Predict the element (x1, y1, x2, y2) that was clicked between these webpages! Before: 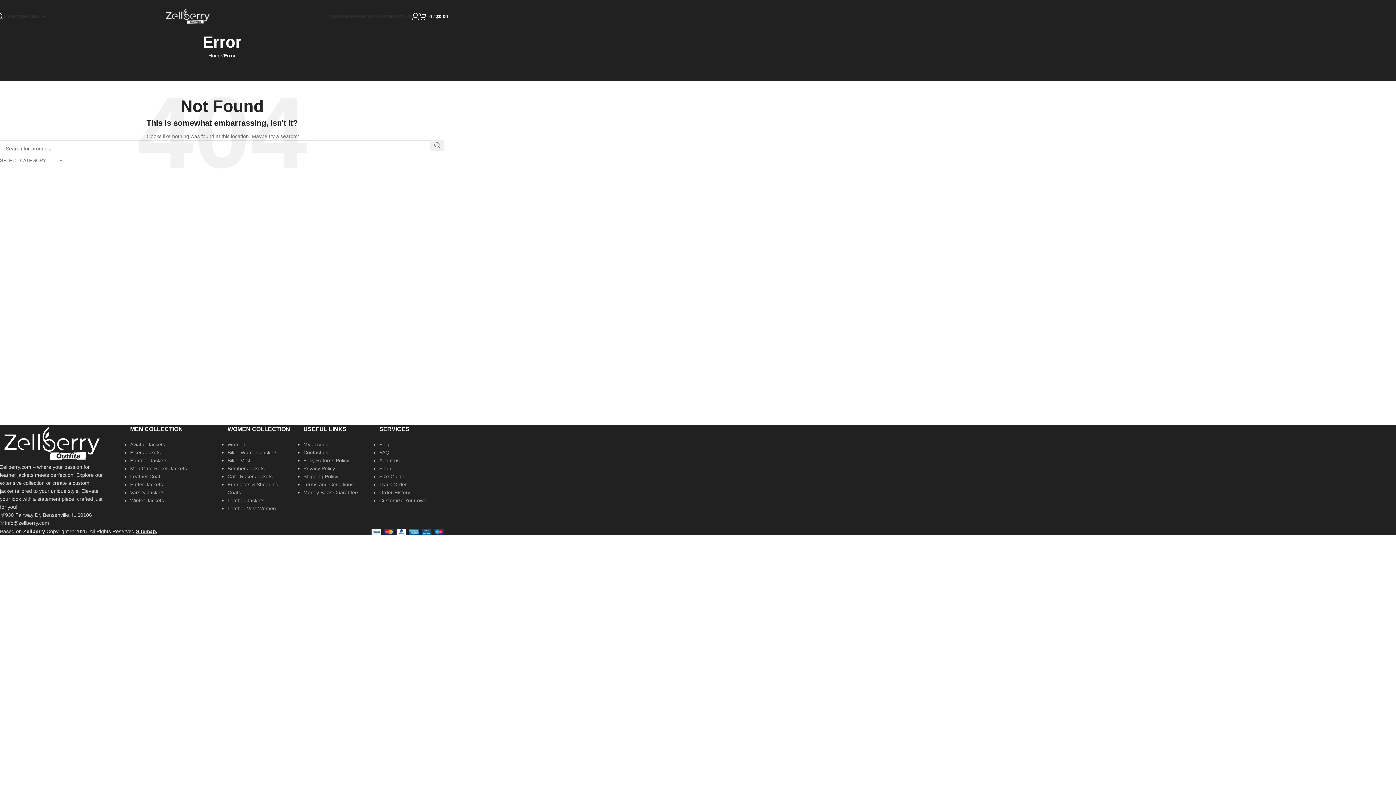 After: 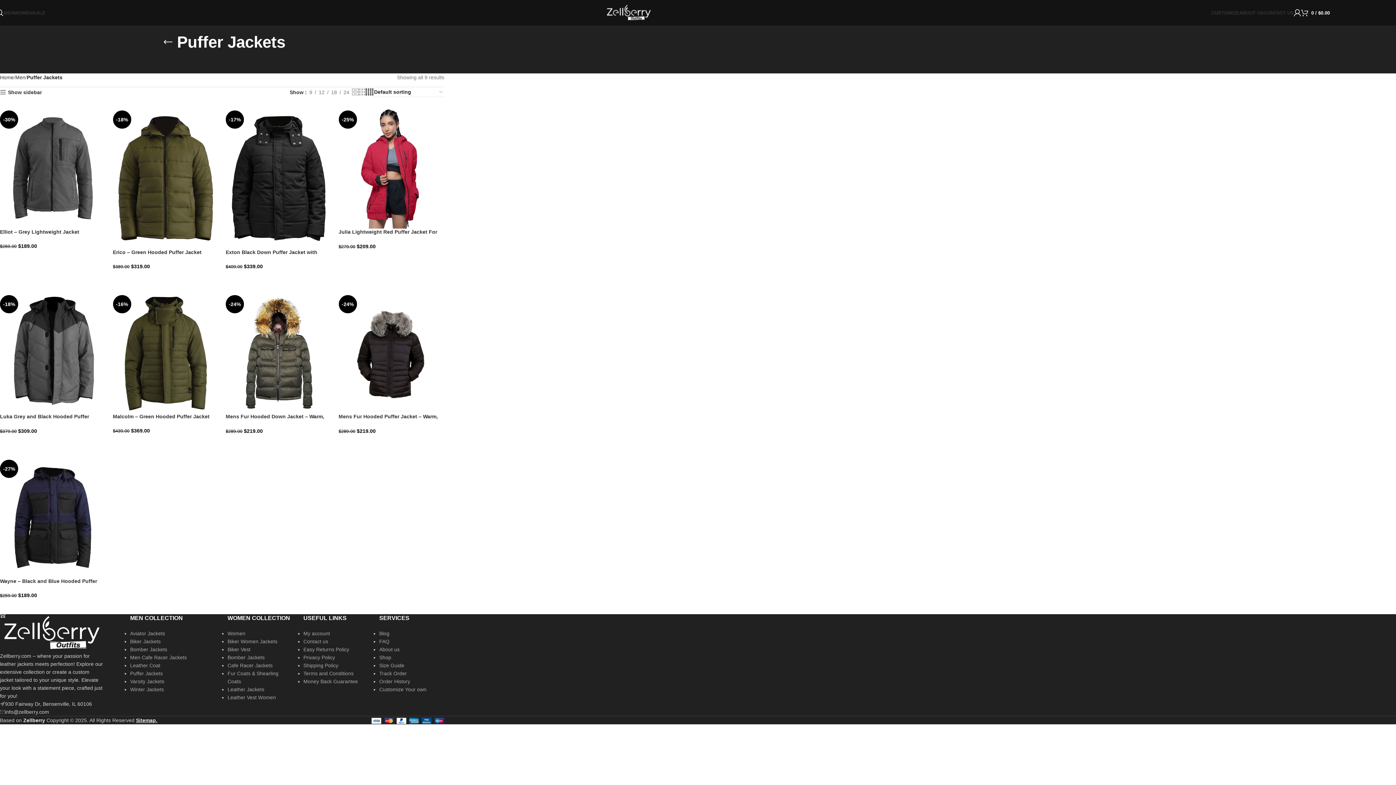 Action: label: Puffer Jackets bbox: (130, 481, 162, 487)